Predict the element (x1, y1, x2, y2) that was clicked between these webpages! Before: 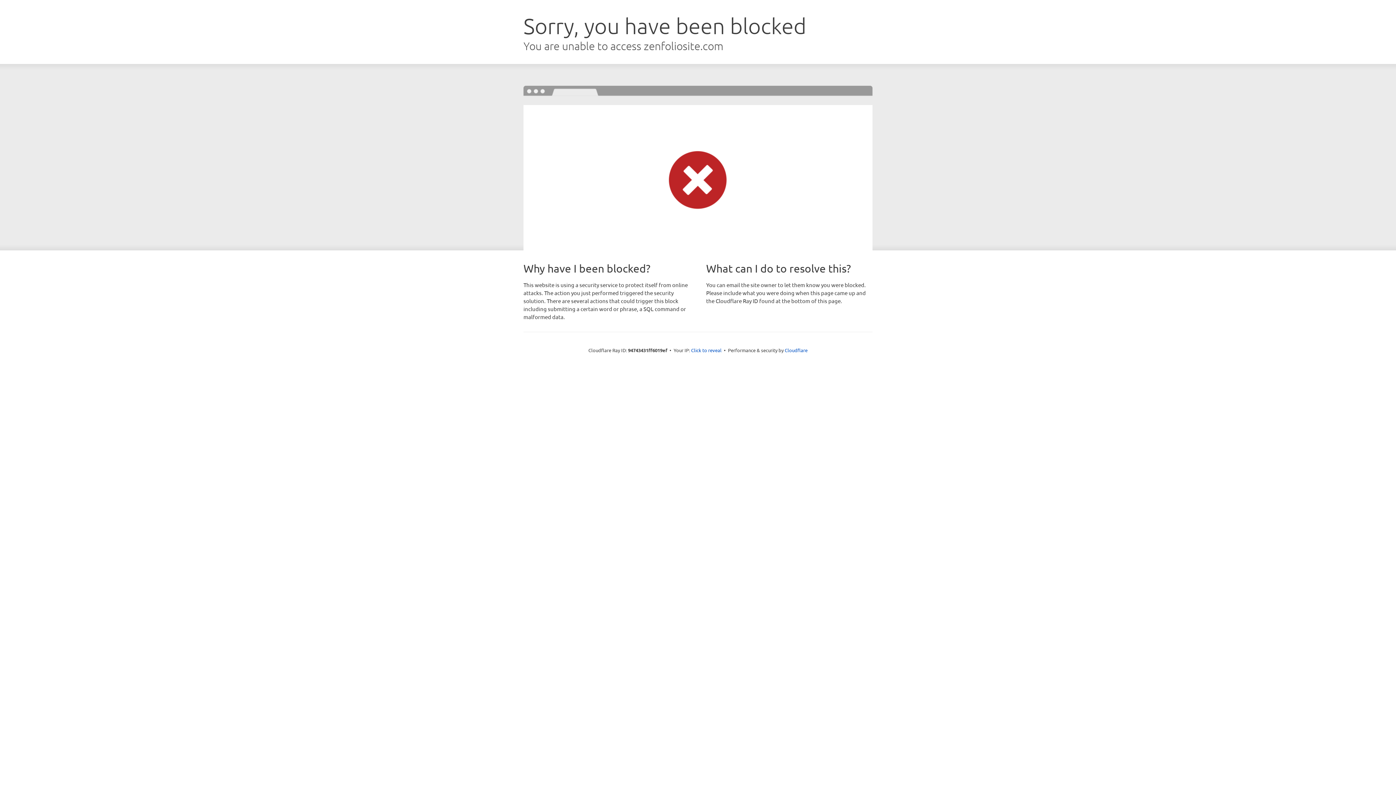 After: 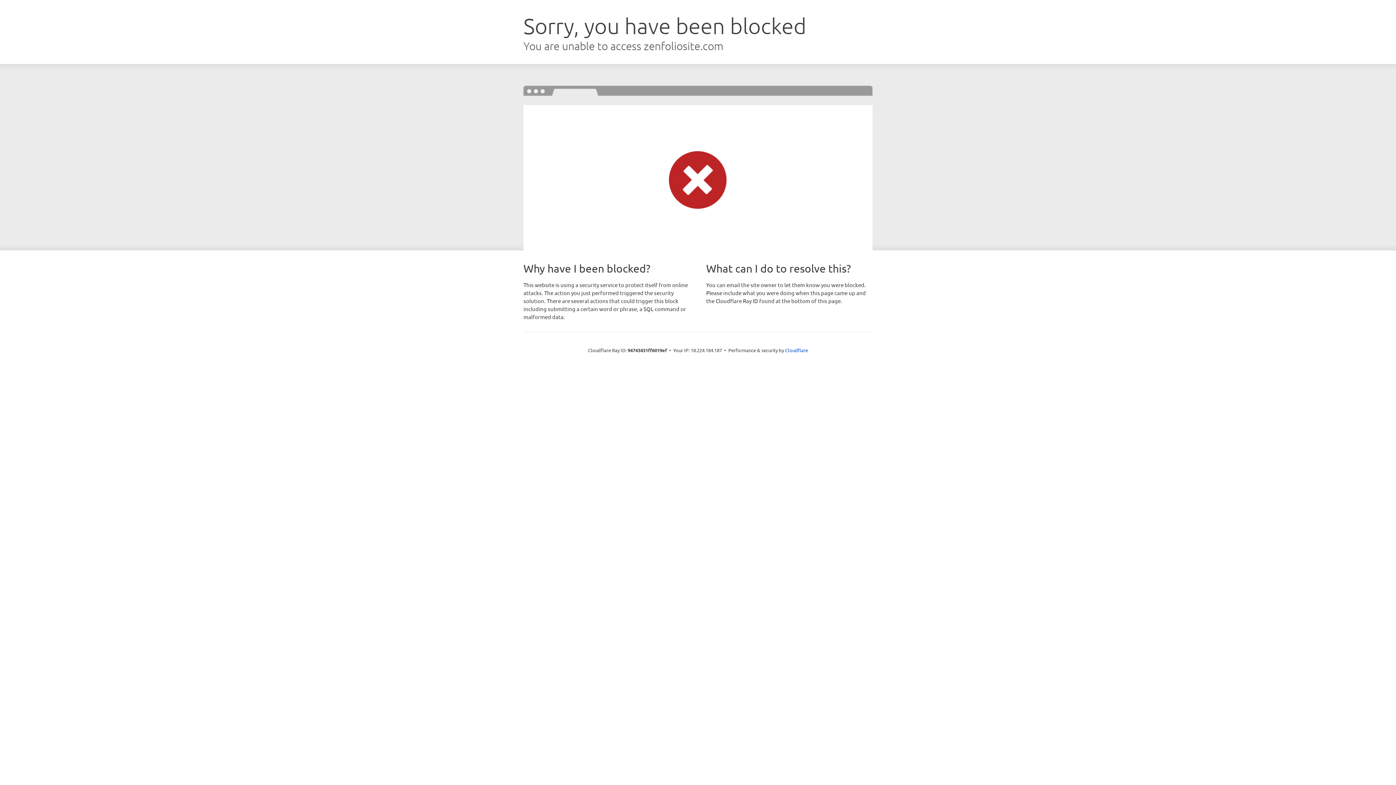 Action: bbox: (691, 346, 721, 353) label: Click to reveal